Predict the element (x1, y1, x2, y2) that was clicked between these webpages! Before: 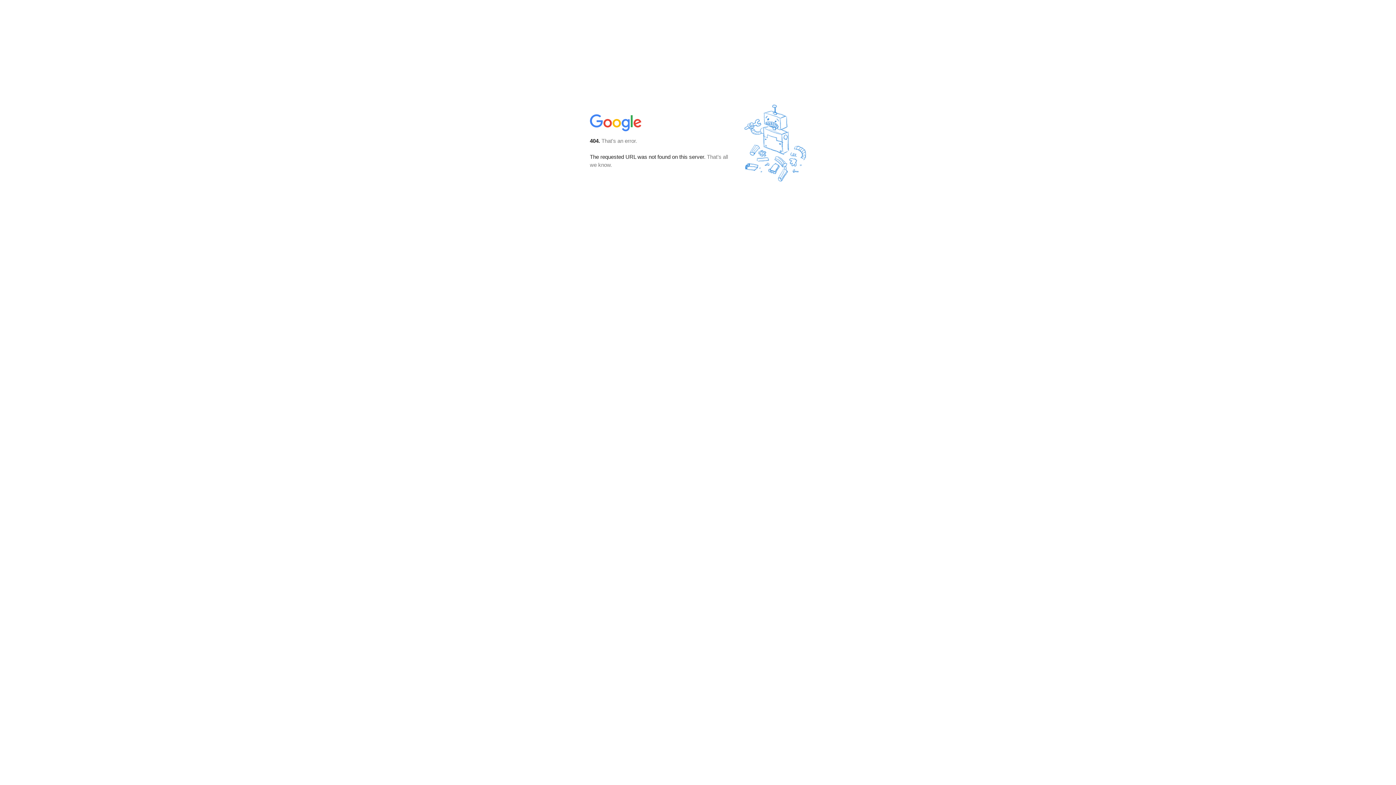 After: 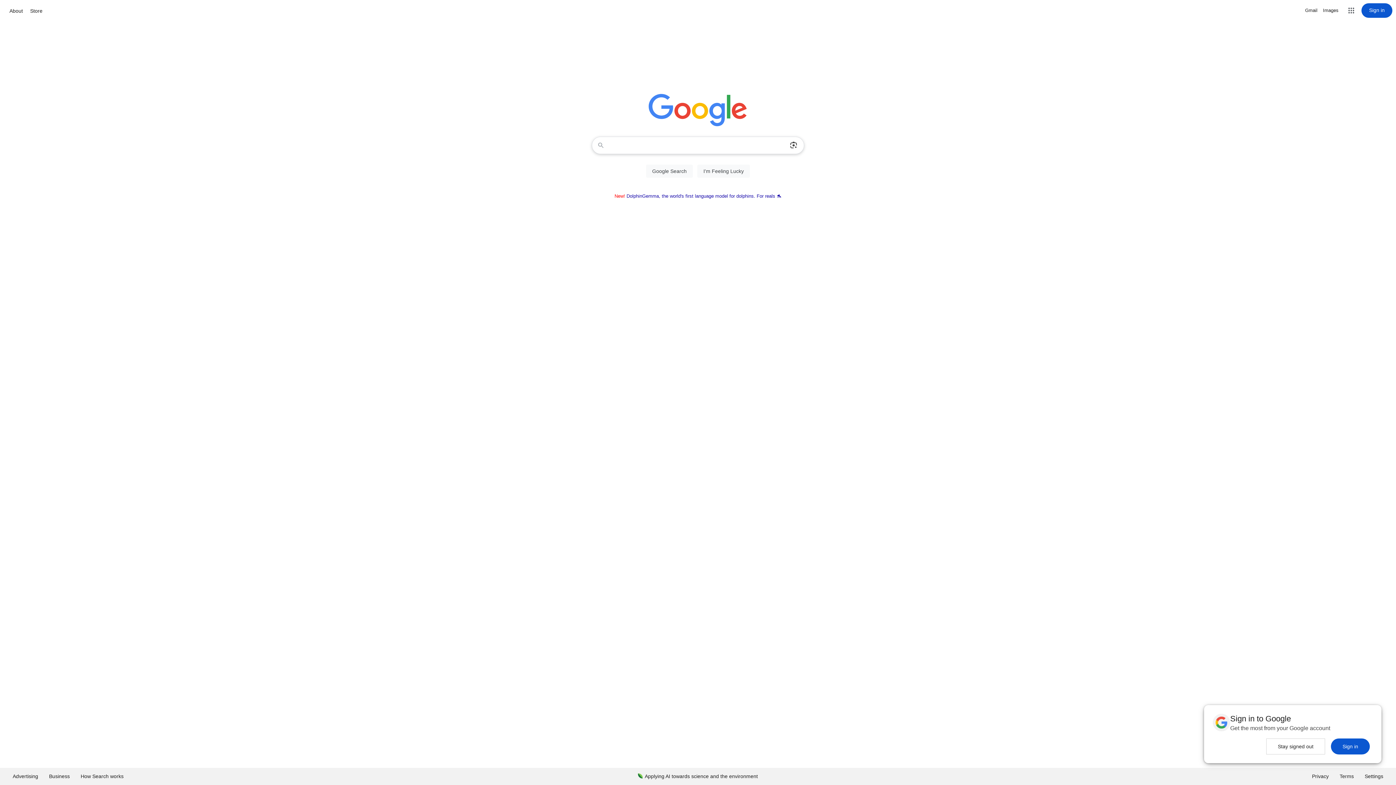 Action: bbox: (590, 127, 642, 134)